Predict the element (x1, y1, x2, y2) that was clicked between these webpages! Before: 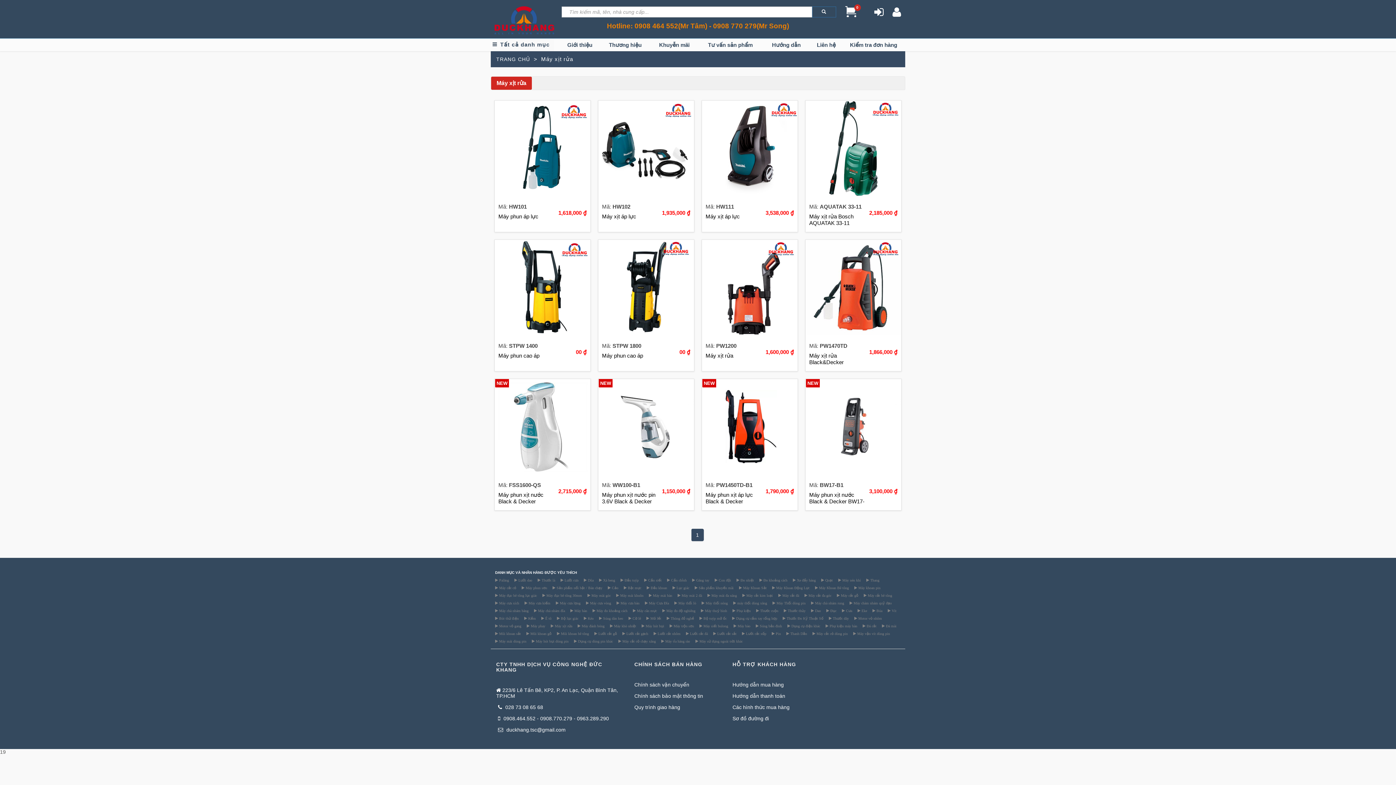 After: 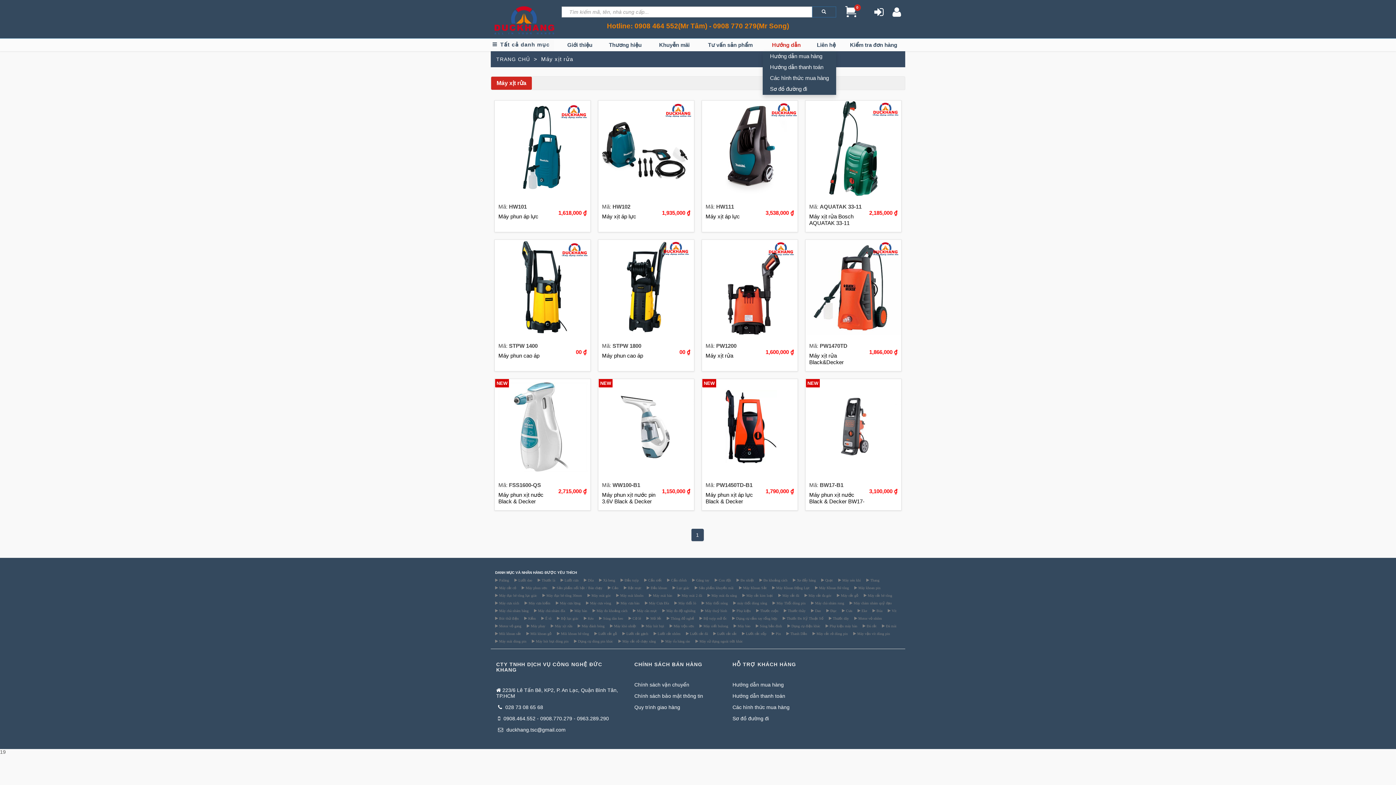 Action: label: Hướng dẫn bbox: (762, 38, 810, 51)